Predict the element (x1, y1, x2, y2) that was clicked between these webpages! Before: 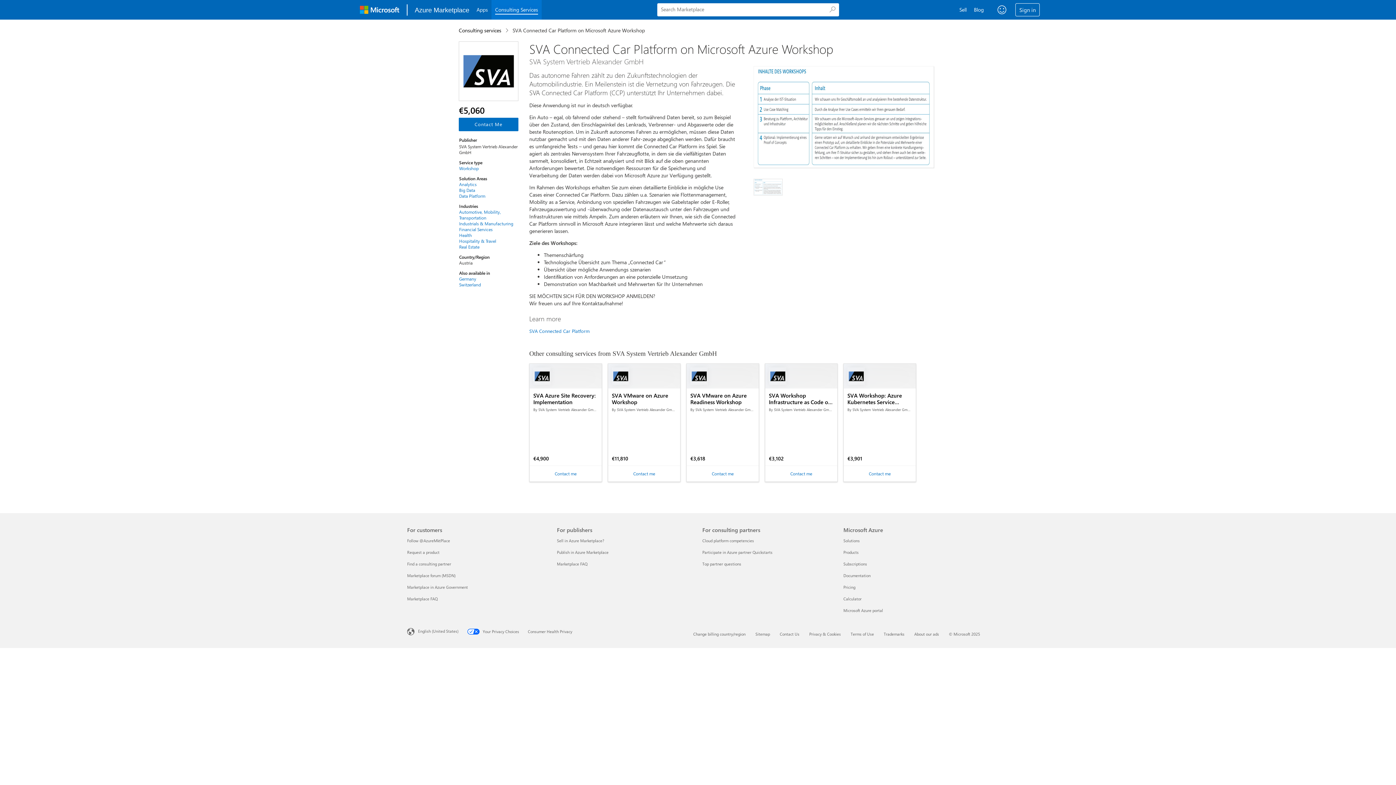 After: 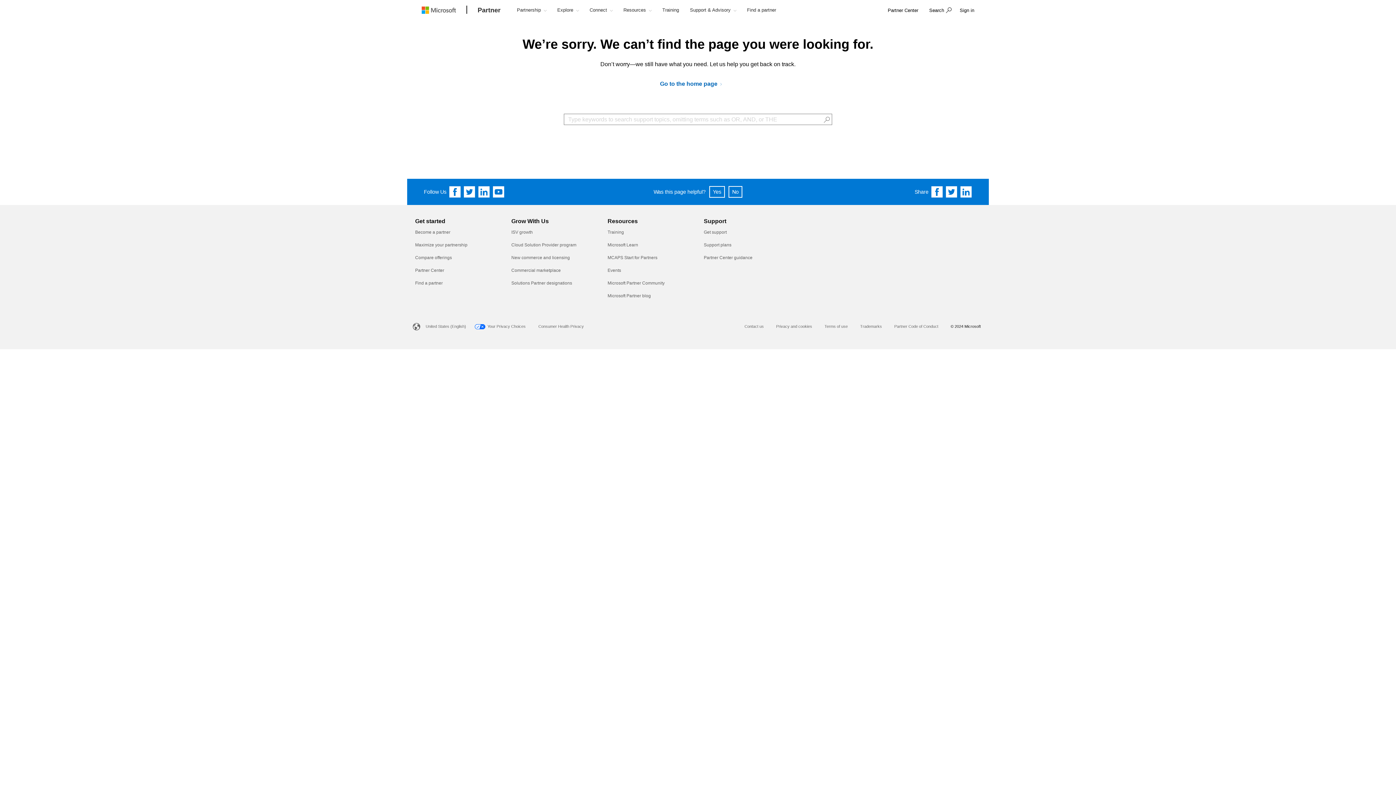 Action: label: Cloud platform competencies For consulting partners bbox: (702, 538, 754, 543)